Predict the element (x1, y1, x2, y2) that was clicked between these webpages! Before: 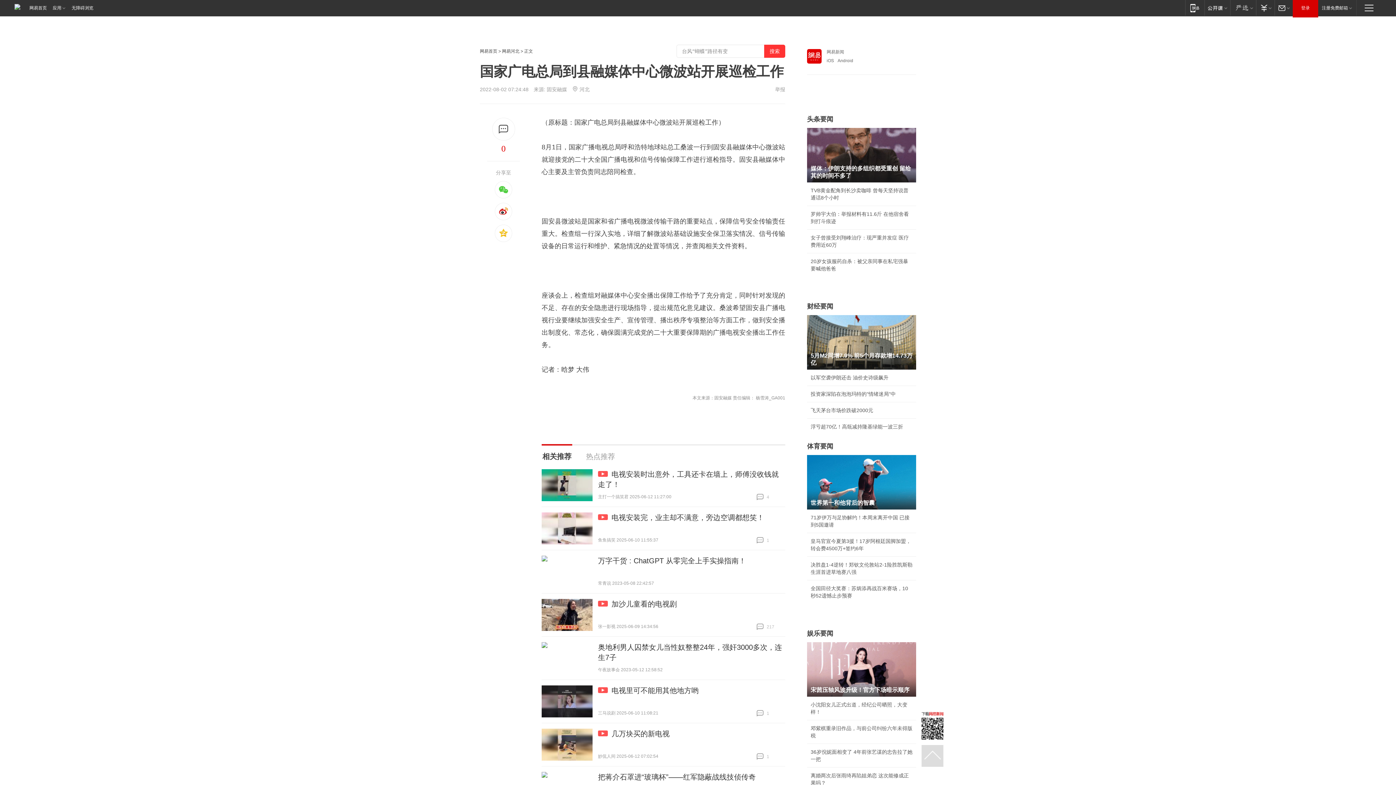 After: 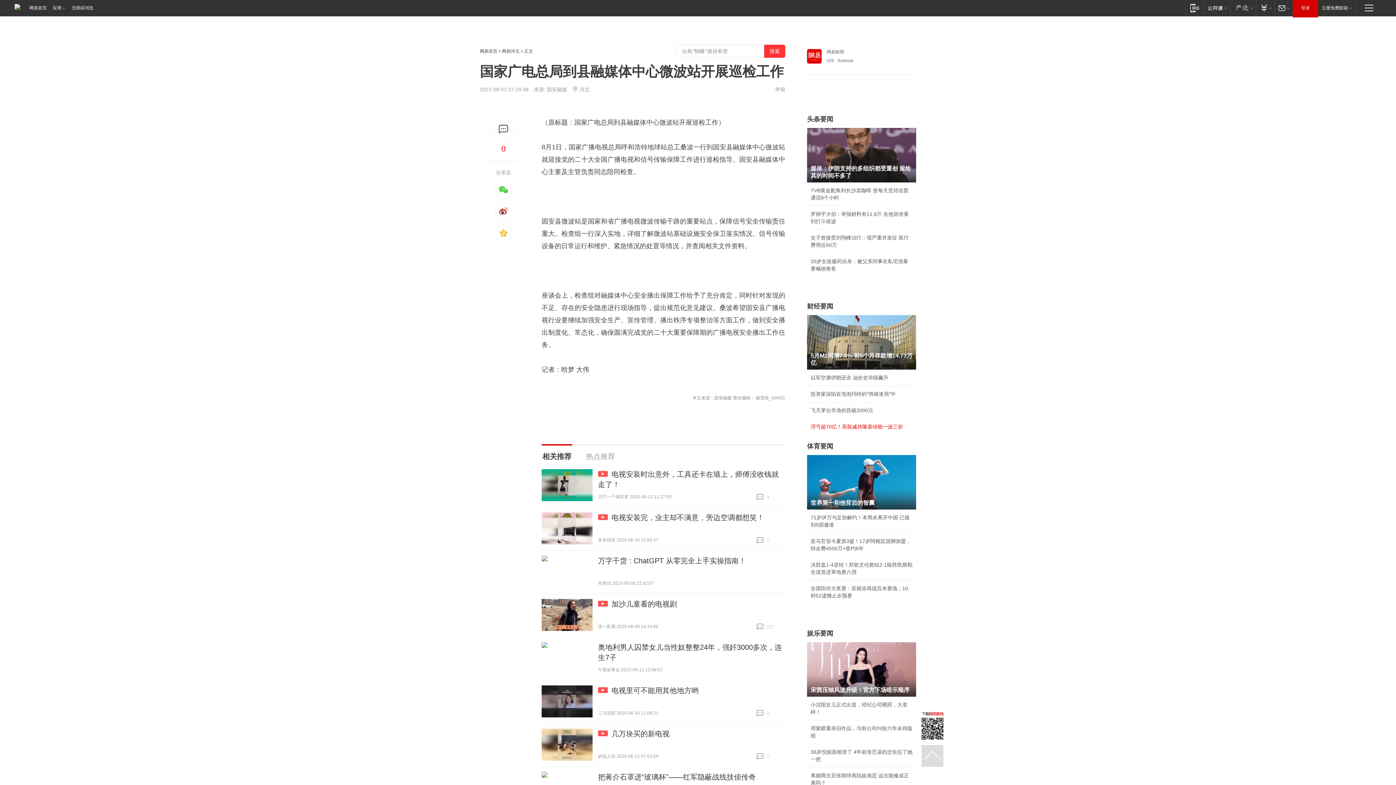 Action: bbox: (810, 424, 903, 429) label: 浮亏超70亿！高瓴减持隆基绿能一波三折